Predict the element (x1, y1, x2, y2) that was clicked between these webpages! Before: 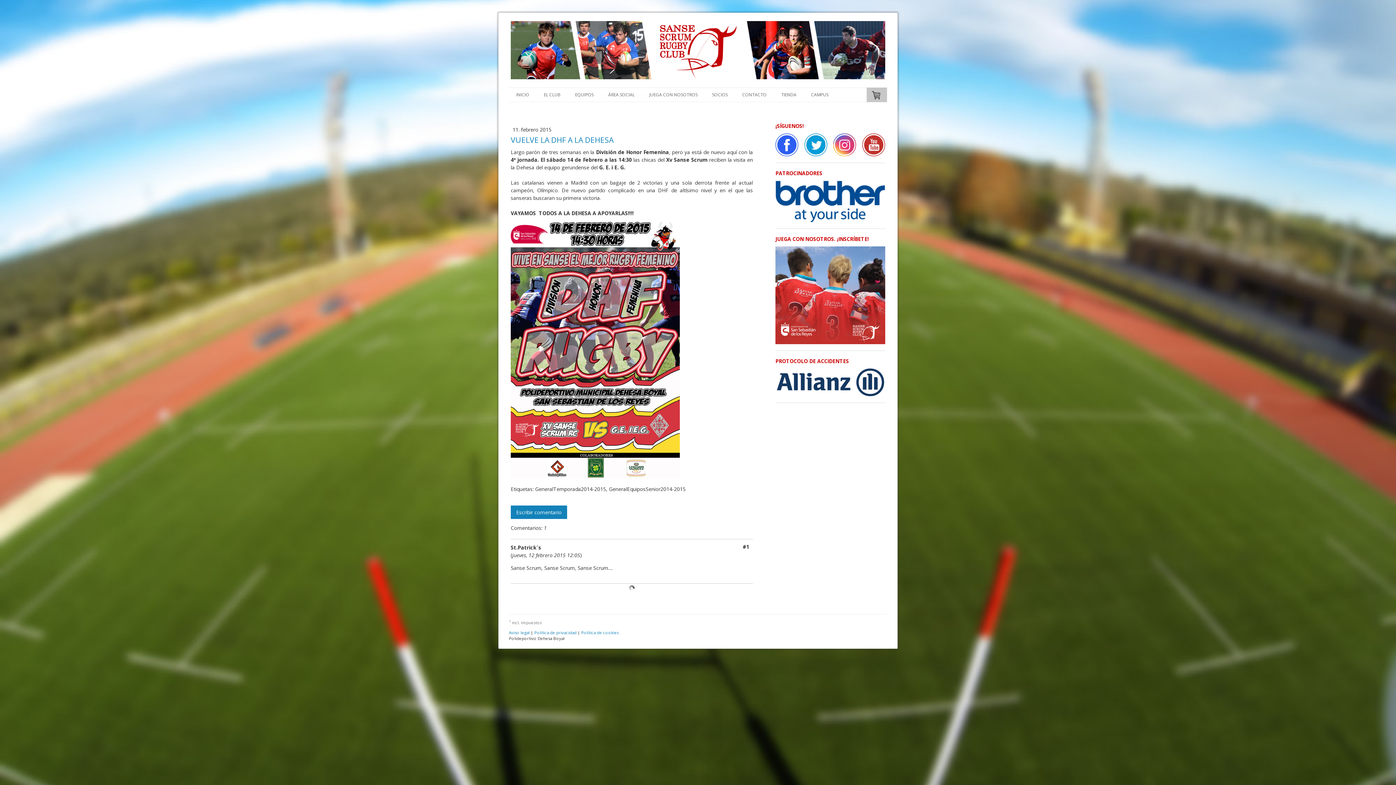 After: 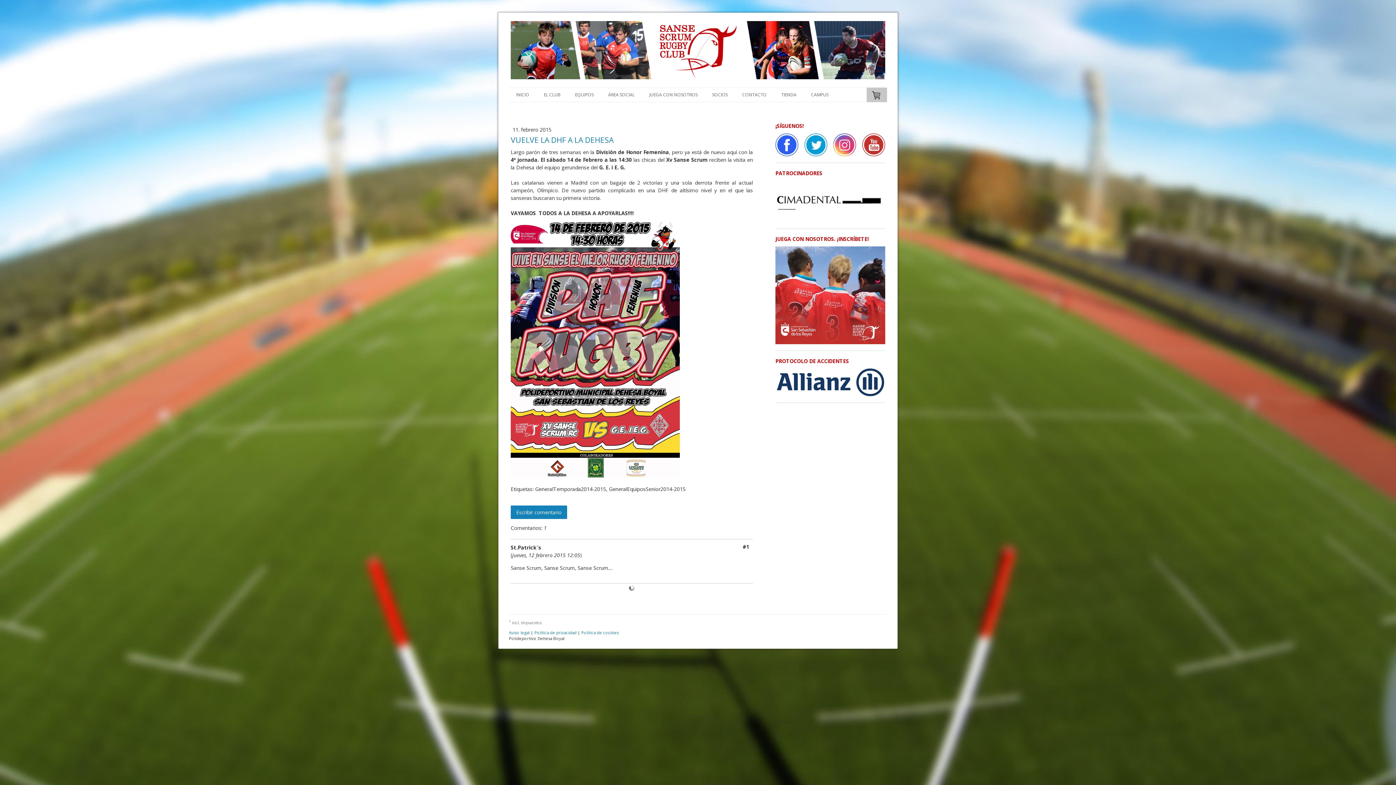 Action: bbox: (804, 133, 827, 140)